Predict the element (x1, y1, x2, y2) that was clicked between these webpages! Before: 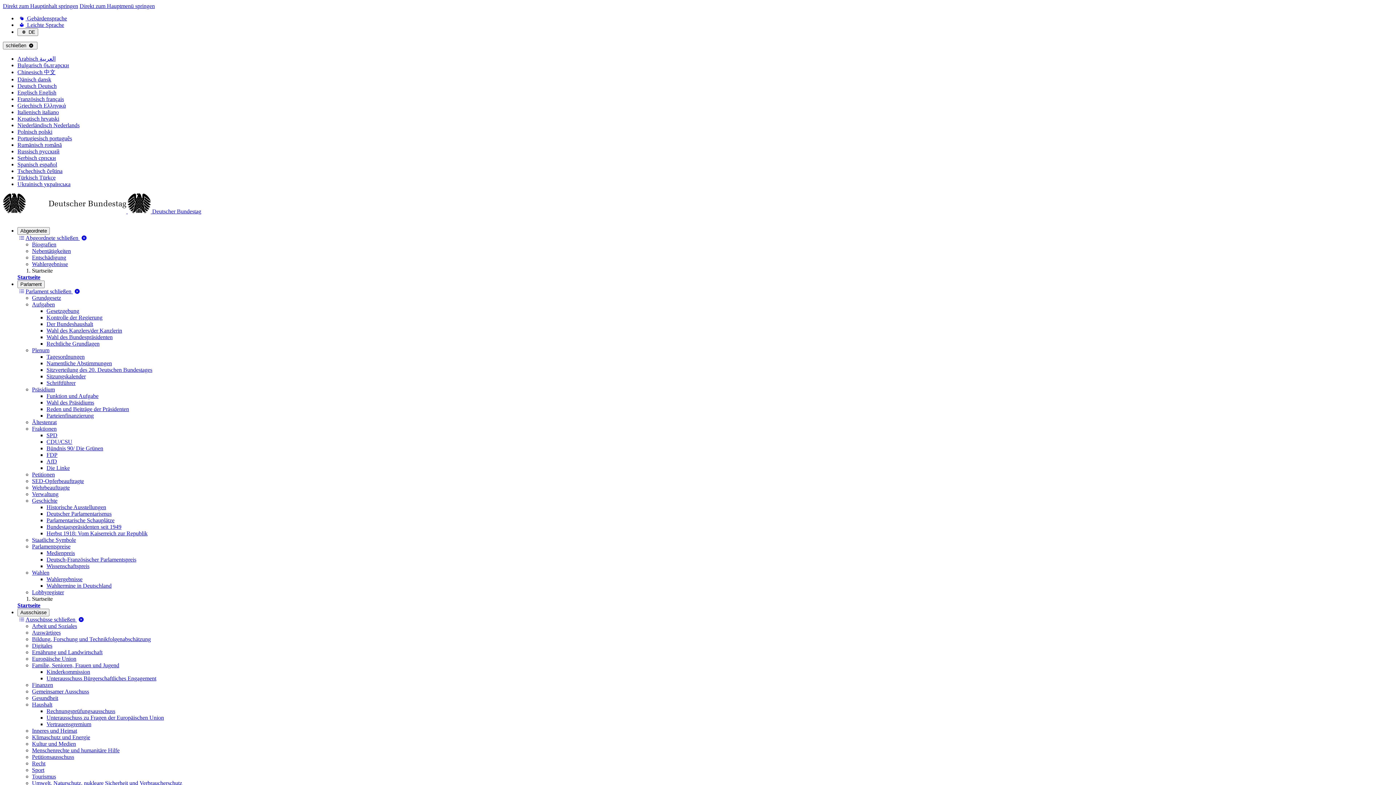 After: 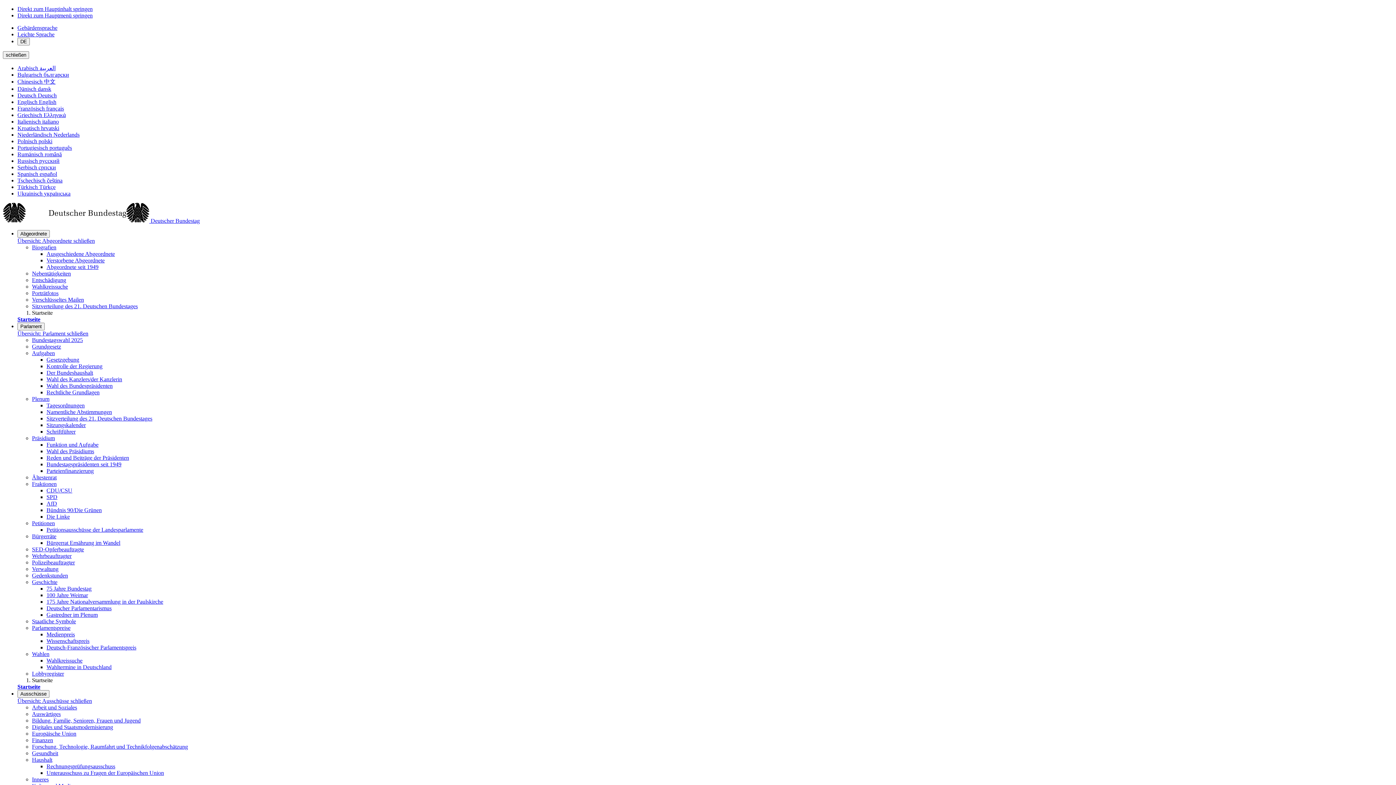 Action: label:   Deutscher Bundestag bbox: (2, 208, 201, 214)